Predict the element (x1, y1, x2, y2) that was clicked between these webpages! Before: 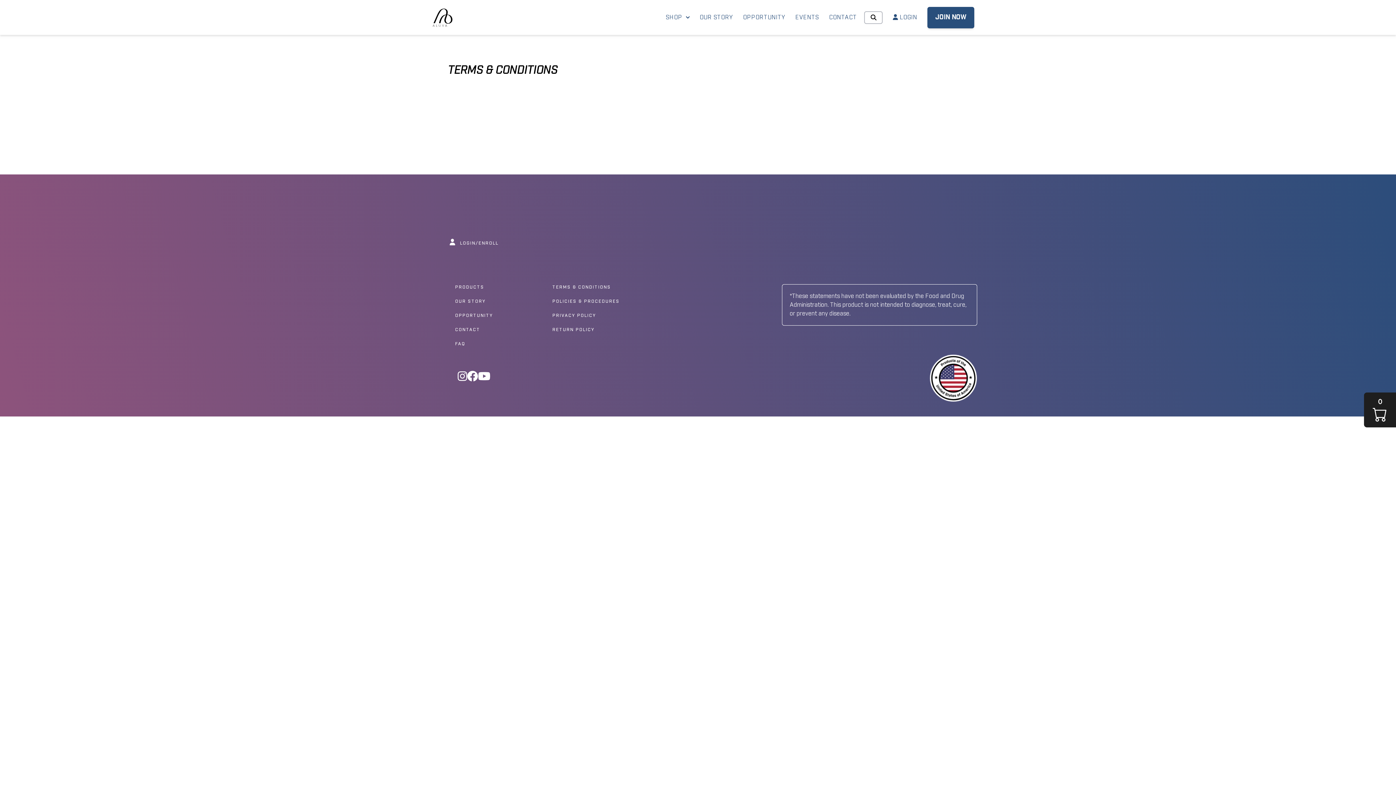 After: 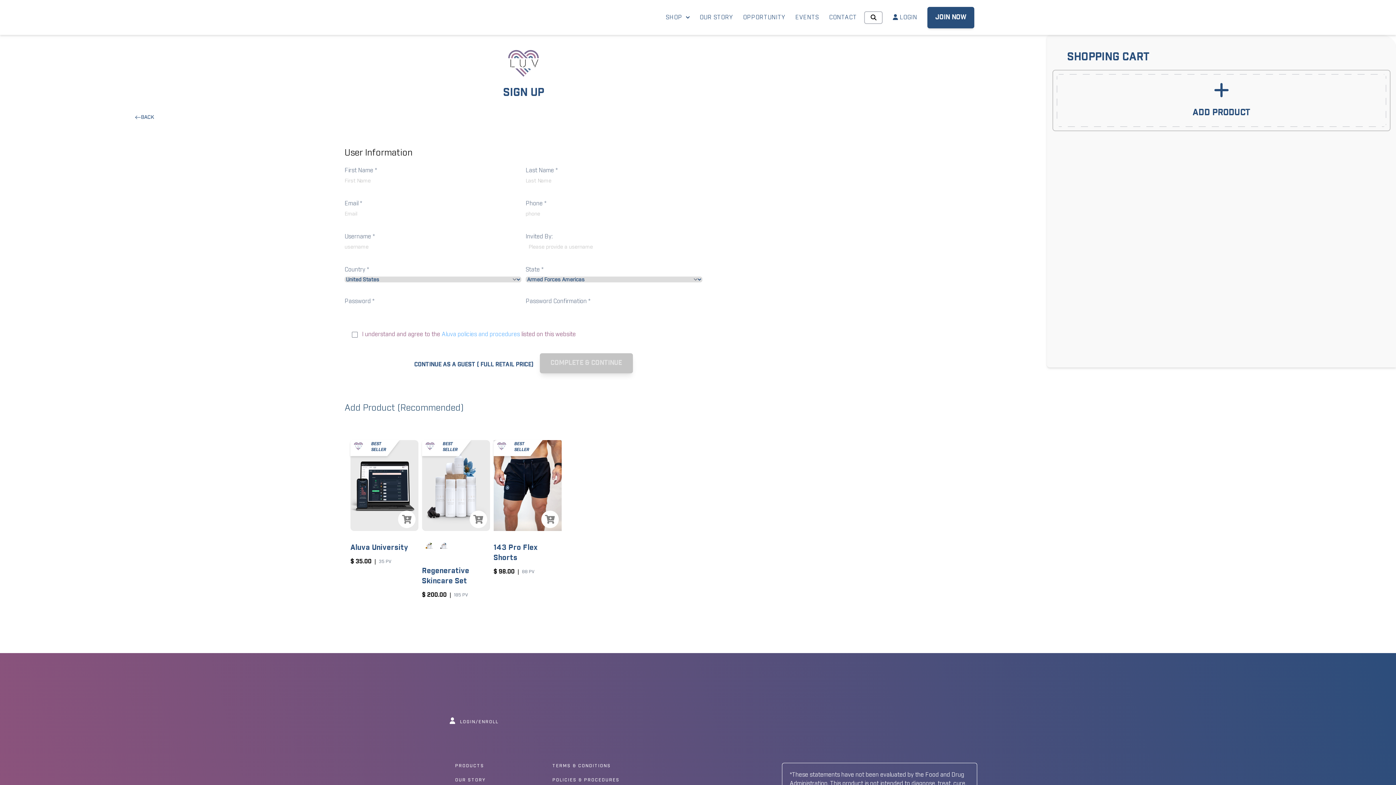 Action: label: JOIN NOW bbox: (927, 6, 974, 28)